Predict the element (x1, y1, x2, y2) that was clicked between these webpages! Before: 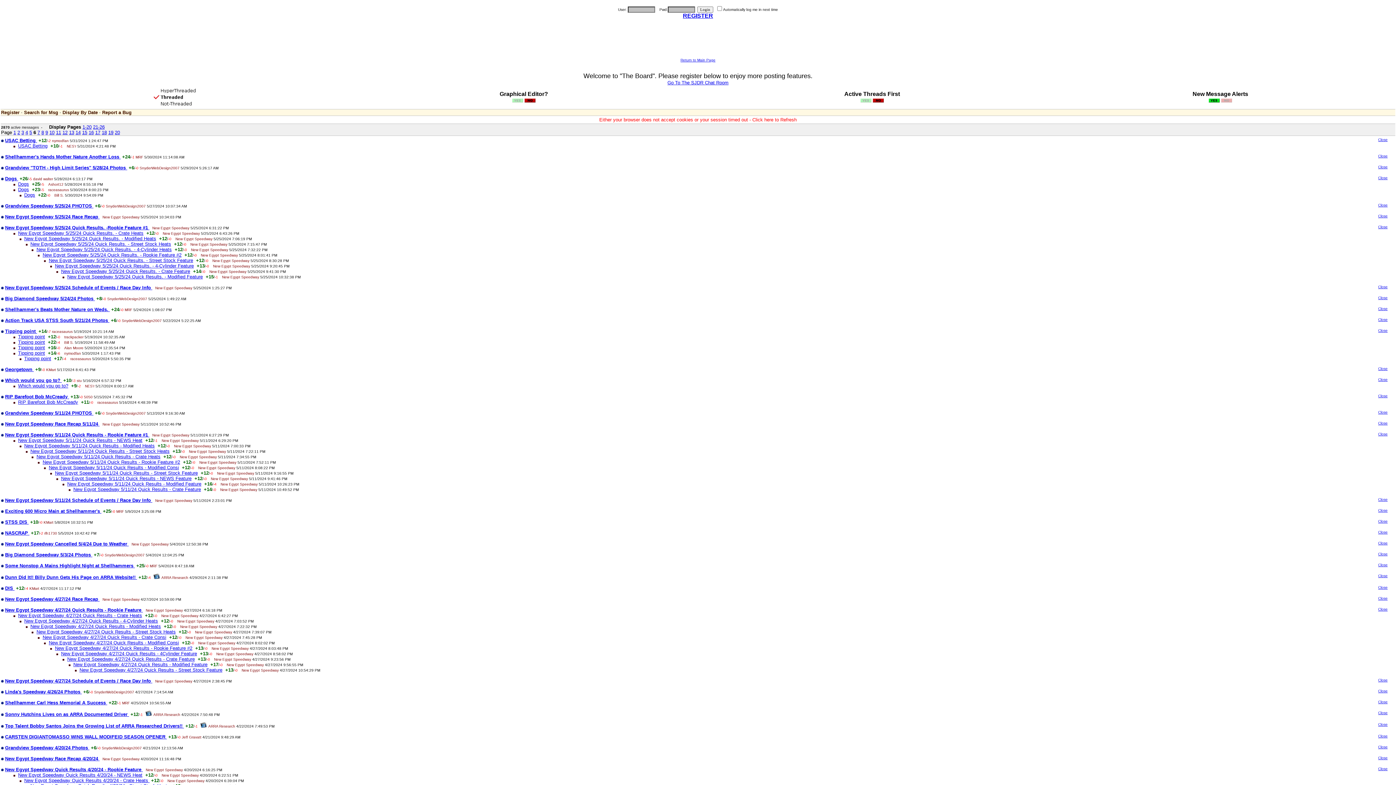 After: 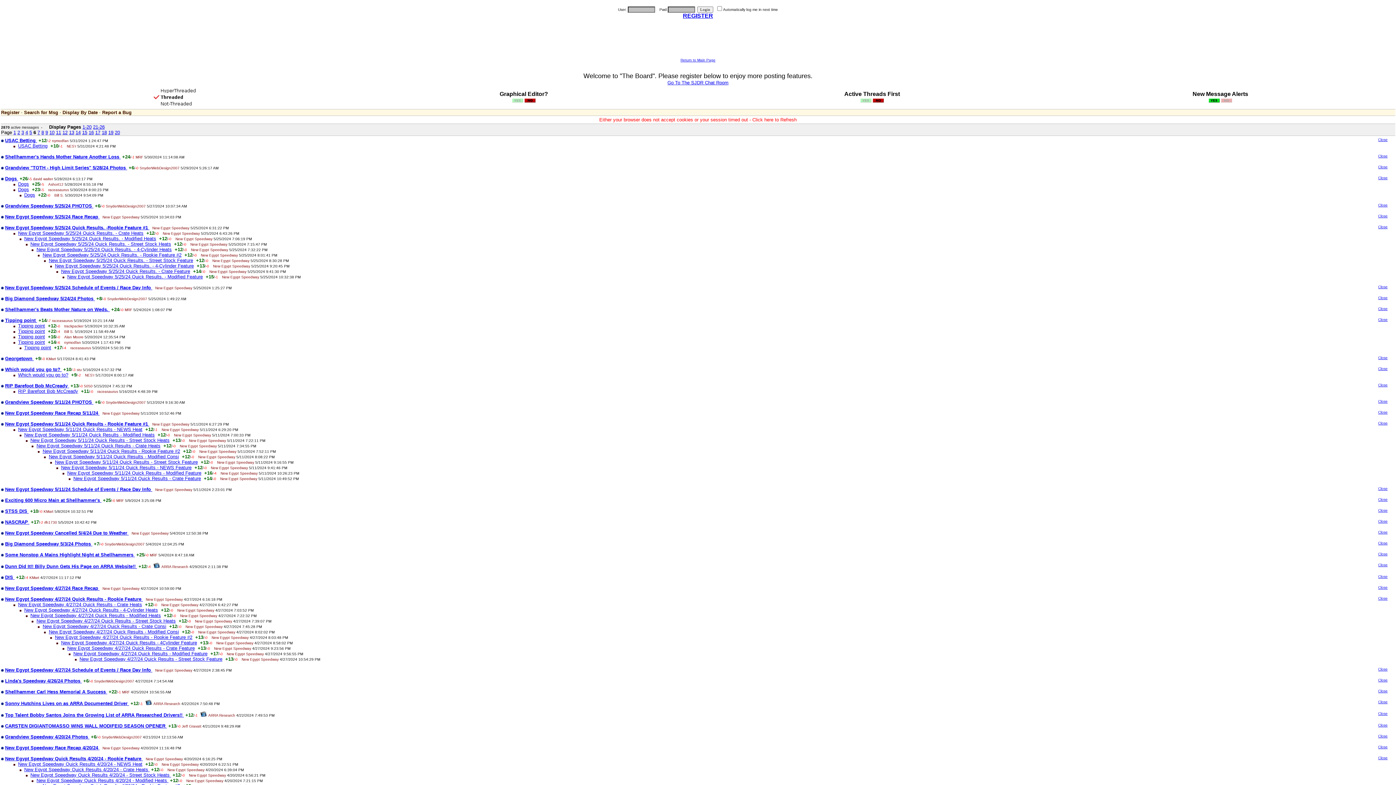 Action: bbox: (1378, 317, 1388, 321) label: Close